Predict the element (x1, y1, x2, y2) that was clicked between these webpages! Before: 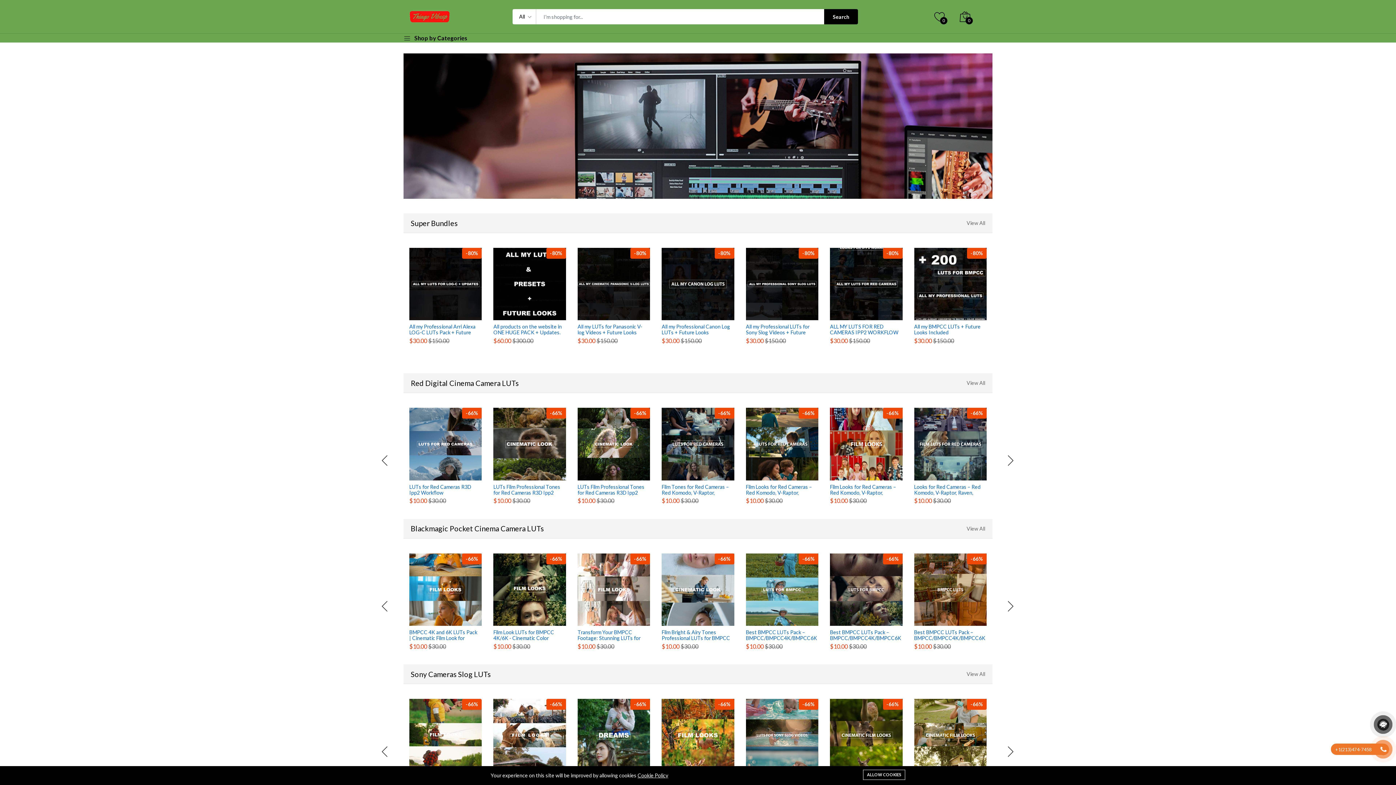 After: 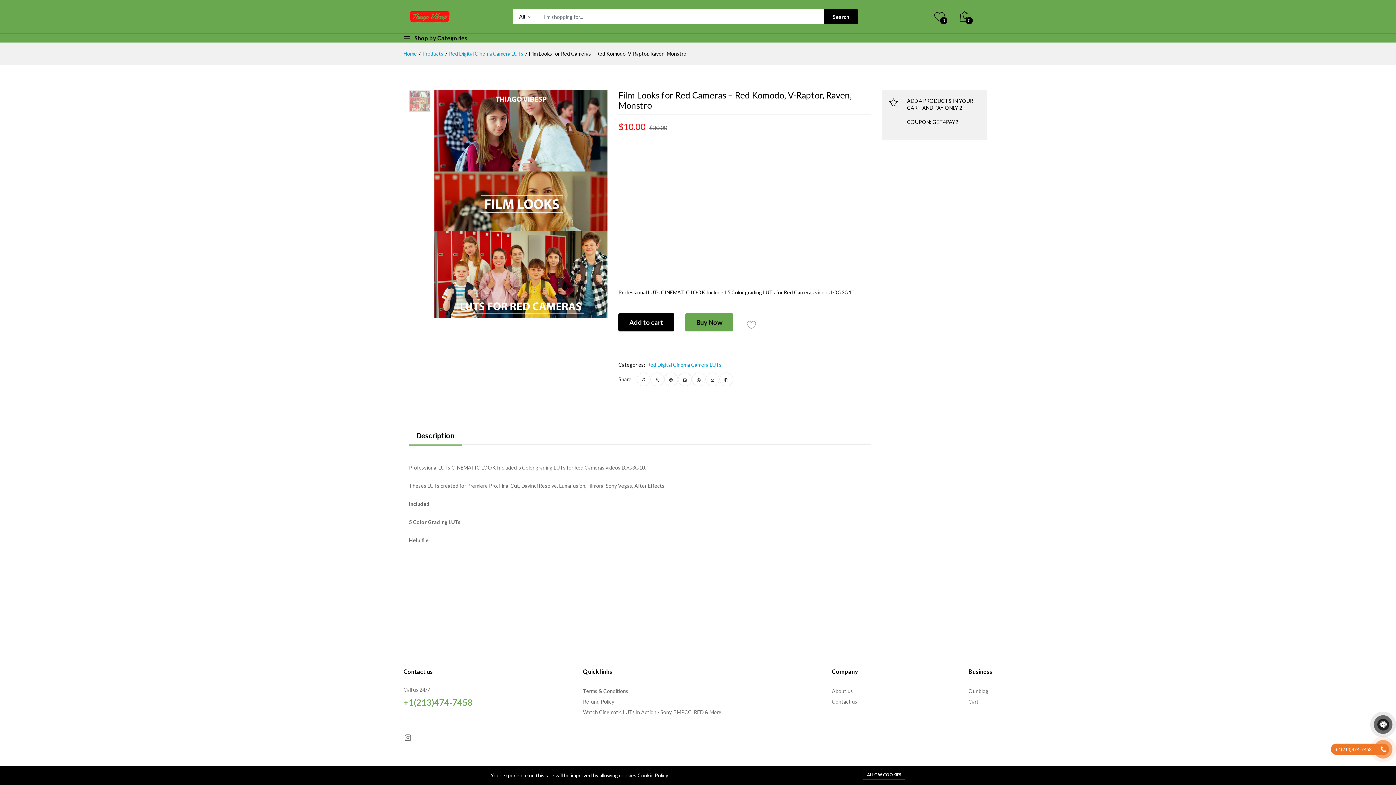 Action: label: Film Looks for Red Cameras – Red Komodo, V-Raptor, Raven, Monstro bbox: (830, 484, 902, 496)